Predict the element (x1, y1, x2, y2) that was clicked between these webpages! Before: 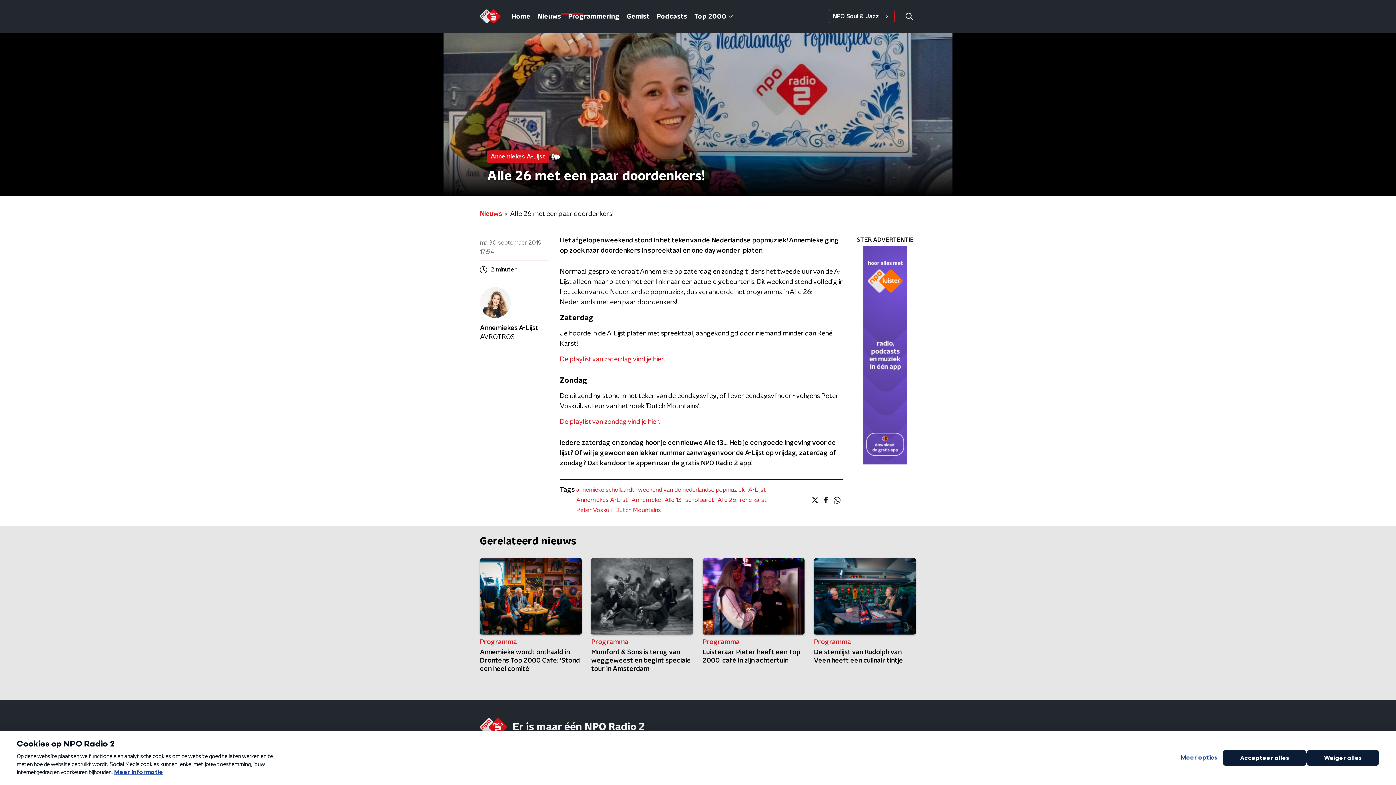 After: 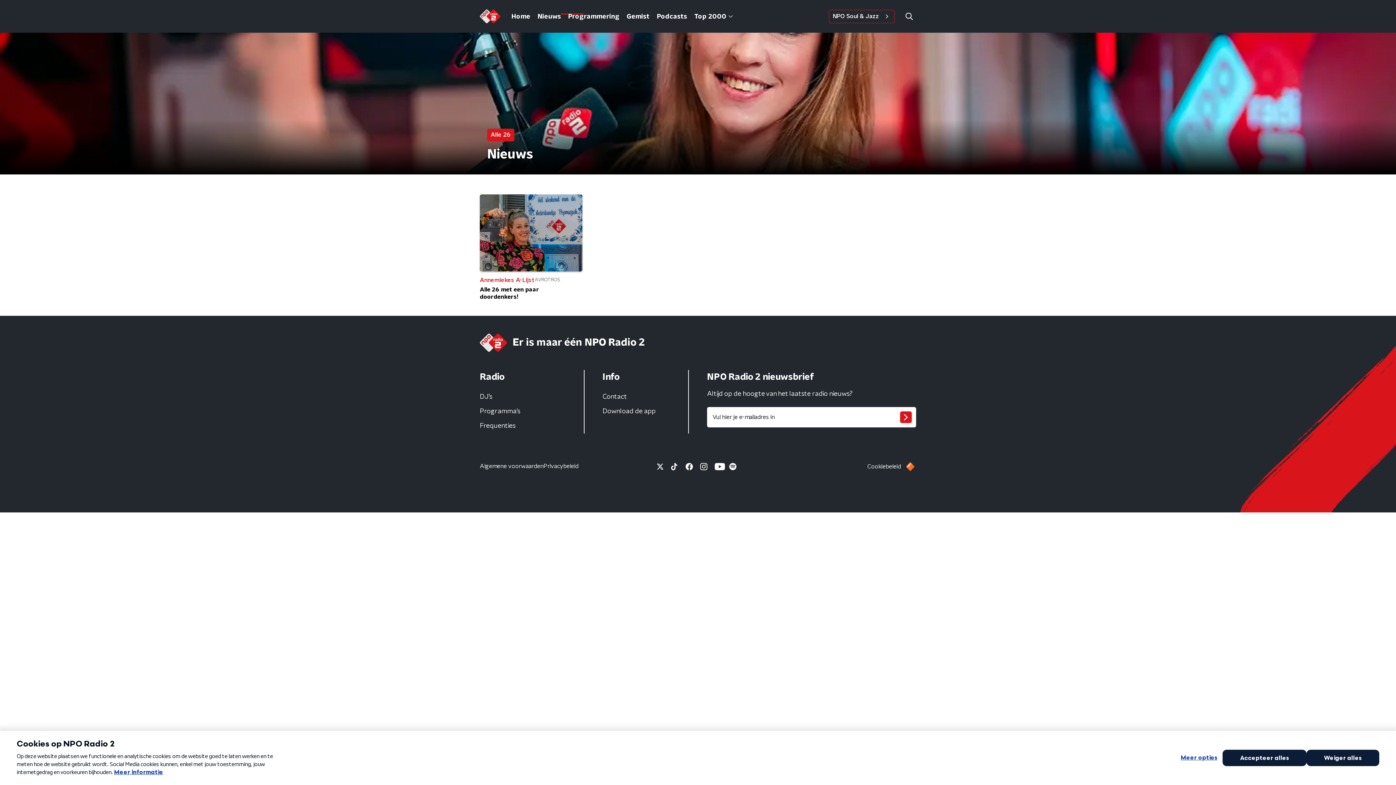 Action: bbox: (717, 496, 736, 505) label: Alle 26